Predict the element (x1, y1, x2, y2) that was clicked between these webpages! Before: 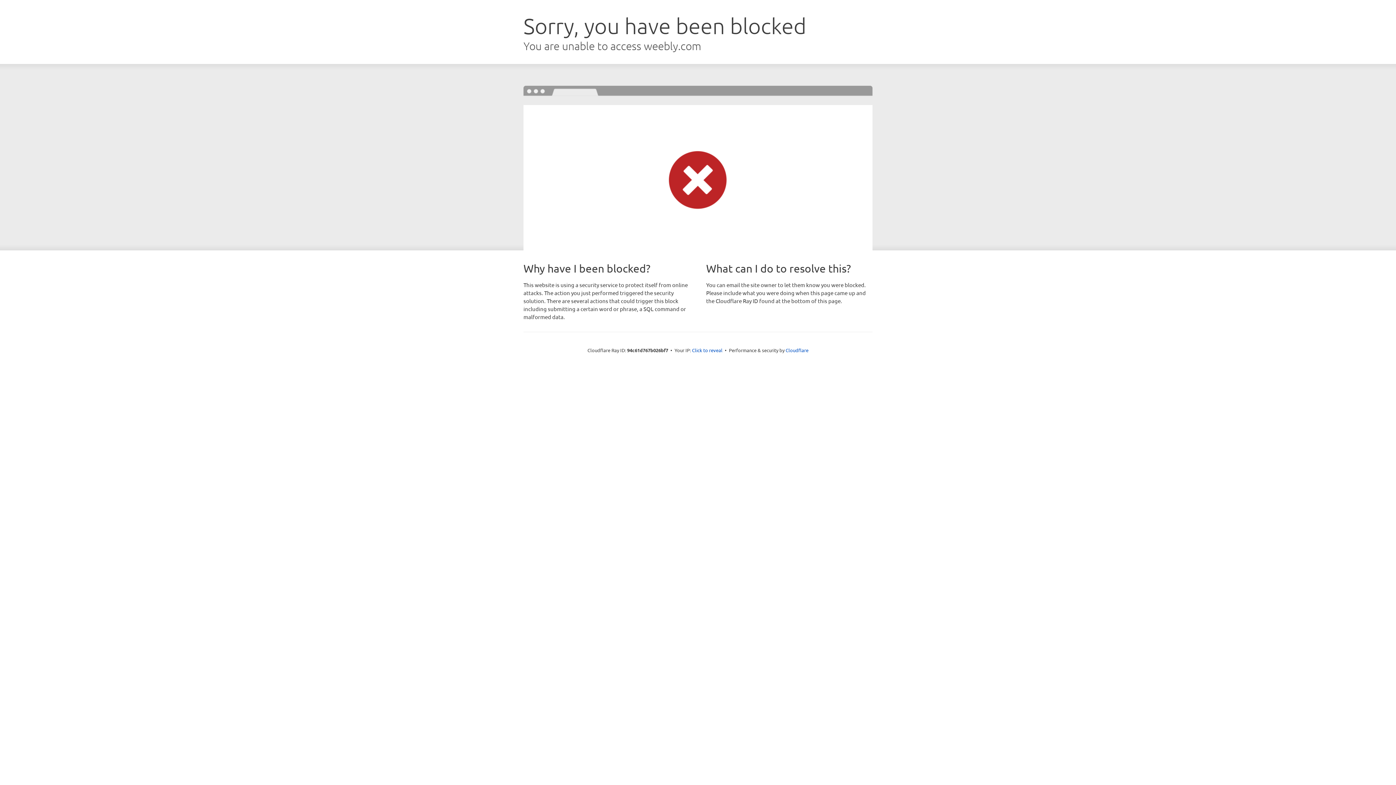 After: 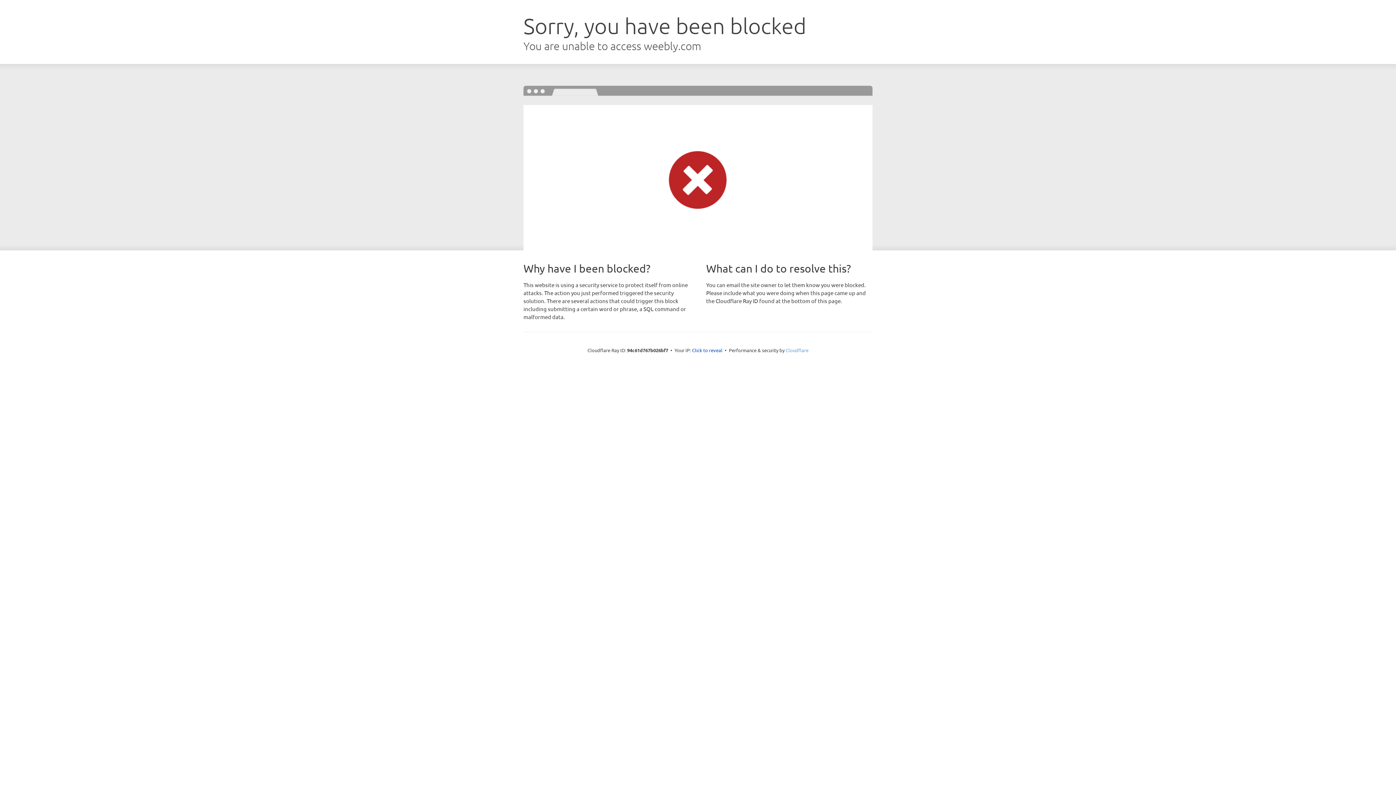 Action: label: Cloudflare bbox: (785, 347, 808, 353)